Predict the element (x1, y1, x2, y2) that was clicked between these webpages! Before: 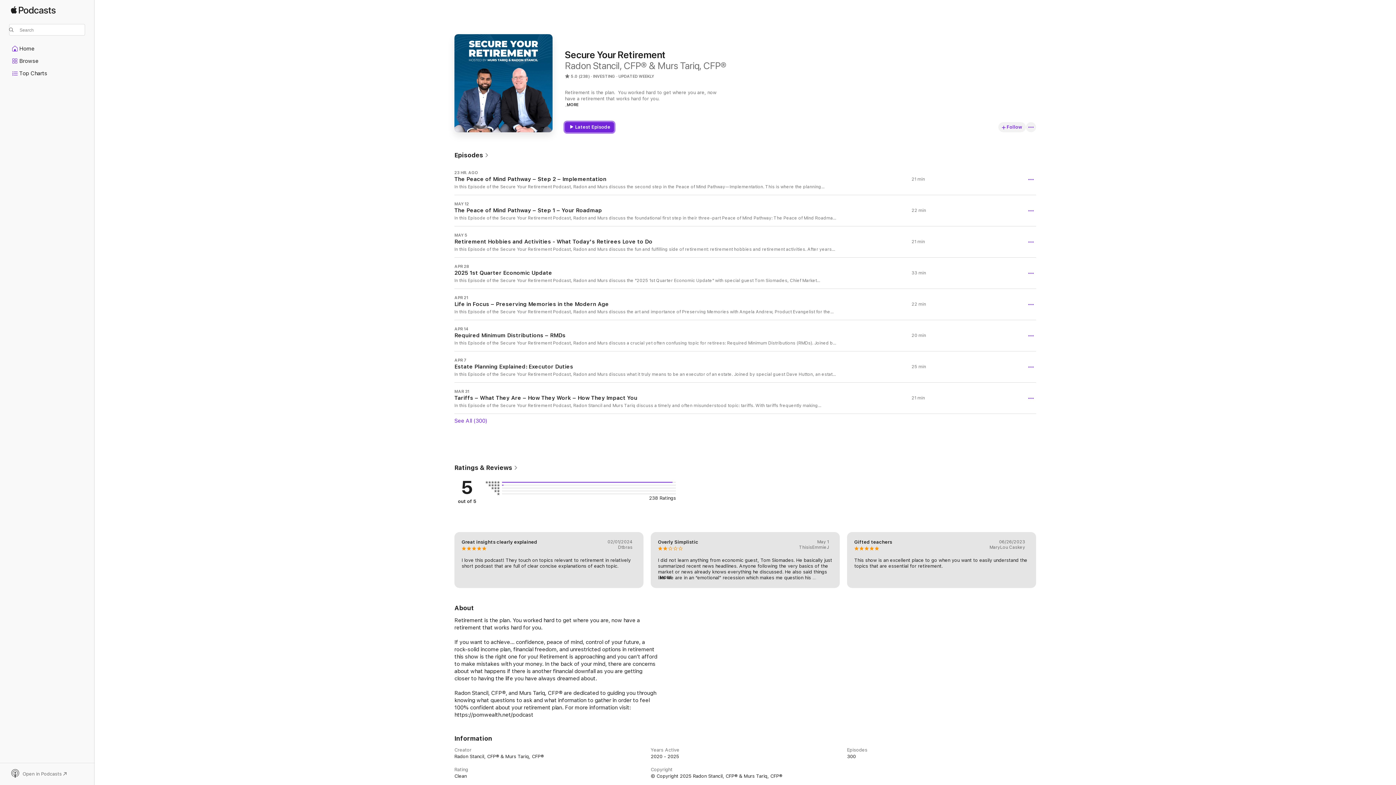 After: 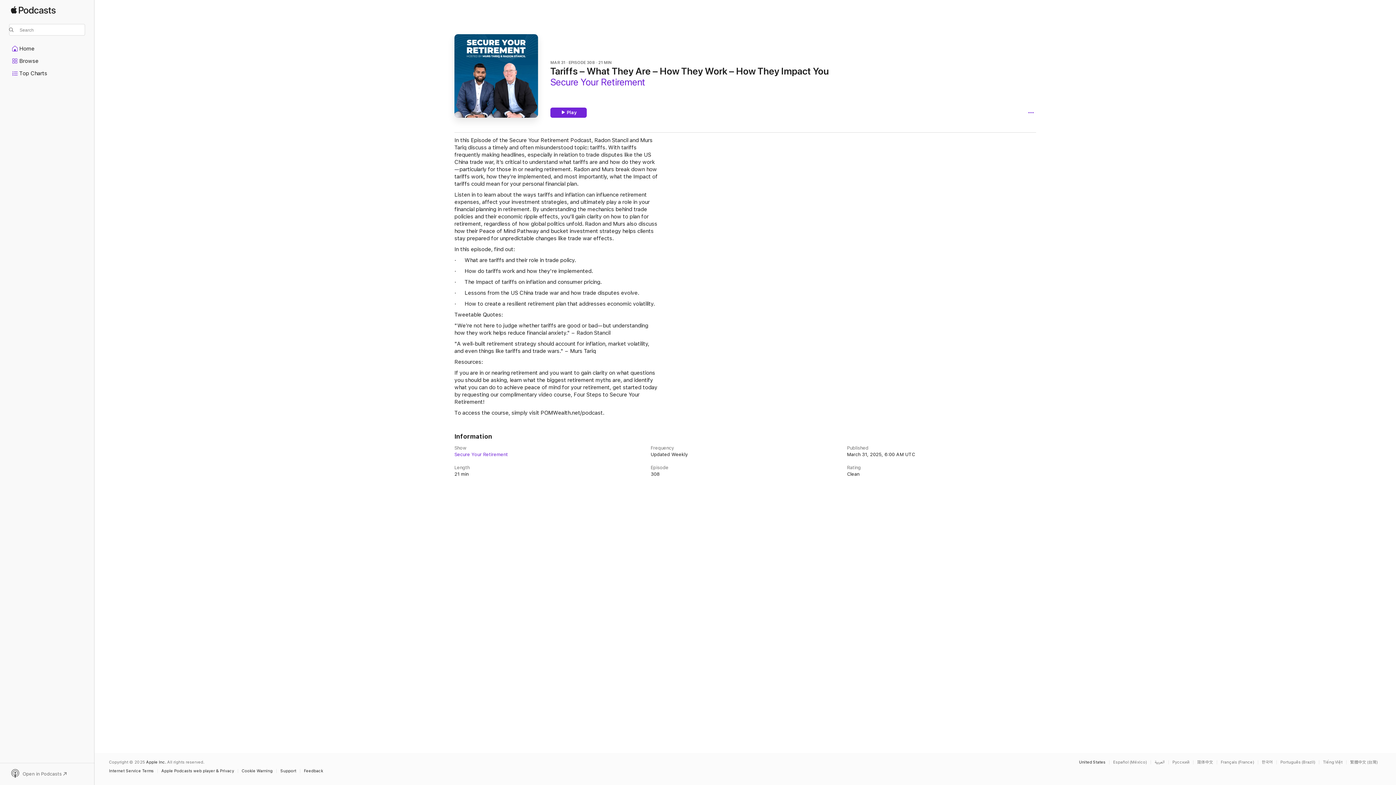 Action: bbox: (454, 382, 1036, 413) label: MAR 31

Tariffs – What They Are – How They Work – How They Impact You

In this Episode of the Secure Your Retirement Podcast, Radon Stancil and Murs Tariq discuss a timely and often misunderstood topic: tariffs. With tariffs frequently making headlines, especially in relation to trade disputes like the US China trade war, it’s critical to understand what tariffs are and how do they work—particularly for those in or nearing retirement. Radon and Murs break down how tariffs work, how they’re implemented, and most importantly, what the Impact of tariffs could mean for your personal financial plan. Listen in to learn about the ways tariffs and inflation can influence retirement expenses, affect your investment strategies, and ultimately play a role in your financial planning in retirement. By understanding the mechanics behind trade policies and their economic ripple effects, you’ll gain clarity on how to plan for retirement, regardless of how global politics unfold. Radon and Murs also discuss how their Peace of Mind Pathway and bucket investment strategy helps clients stay prepared for unpredictable changes like trade war effects. In this episode, find out:·      What are tariffs and their role in trade policy. ·      How do tariffs work and how they're implemented. ·      The Impact of tariffs on inflation and consumer pricing. ·      Lessons from the US China trade war and how trade disputes evolve. ·      How to create a resilient retirement plan that addresses economic volatility. Tweetable Quotes:"We’re not here to judge whether tariffs are good or bad—but understanding how they work helps reduce financial anxiety." – Radon Stancil "A well-built retirement strategy should account for inflation, market volatility, and even things like tariffs and trade wars." – Murs Tariq Resources:If you are in or nearing retirement and you want to gain clarity on what questions you should be asking, learn what the biggest retirement myths are, and identify what you can do to achieve peace of mind for your retirement, get started today by requesting our complimentary video course, Four Steps to Secure Your Retirement! To access the course, simply visit POMWealth.net/podcast.

21 min